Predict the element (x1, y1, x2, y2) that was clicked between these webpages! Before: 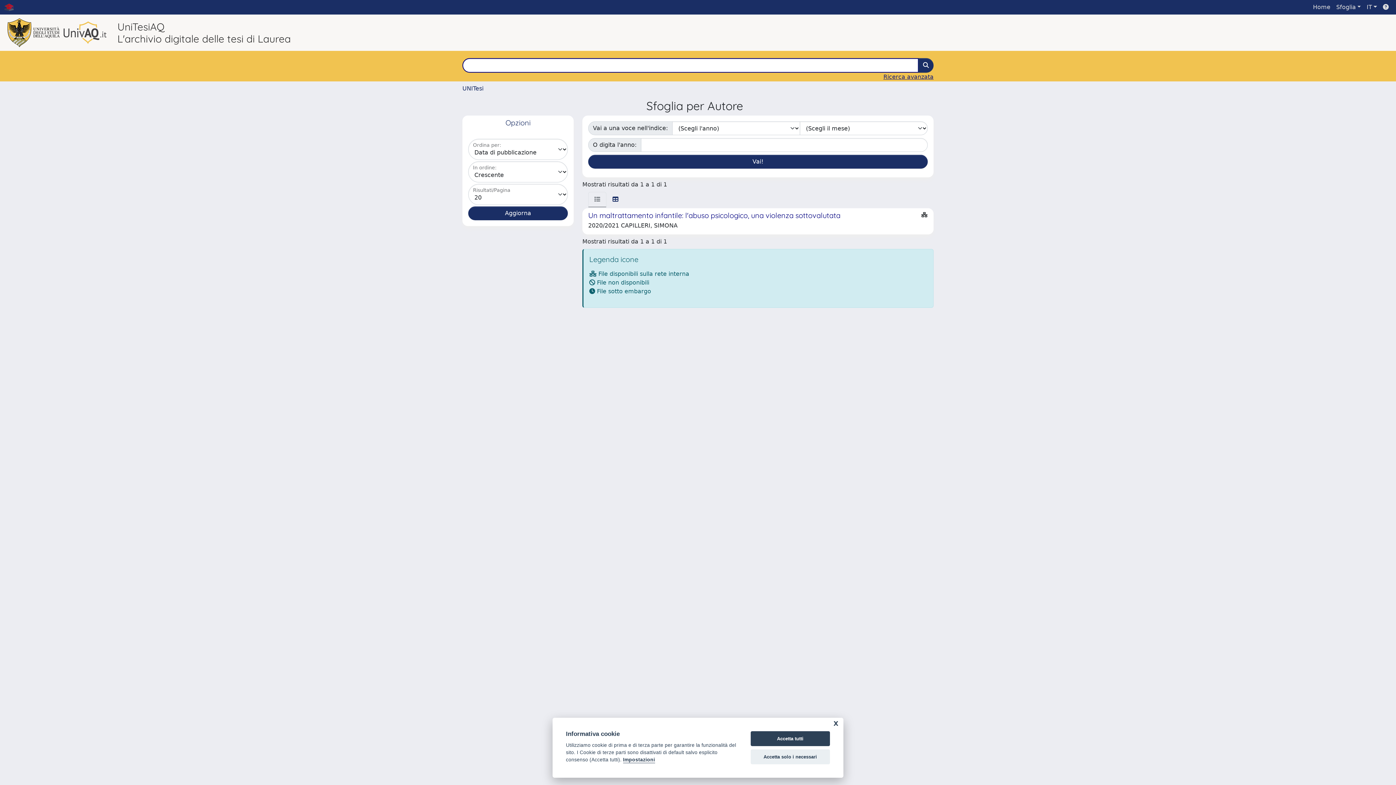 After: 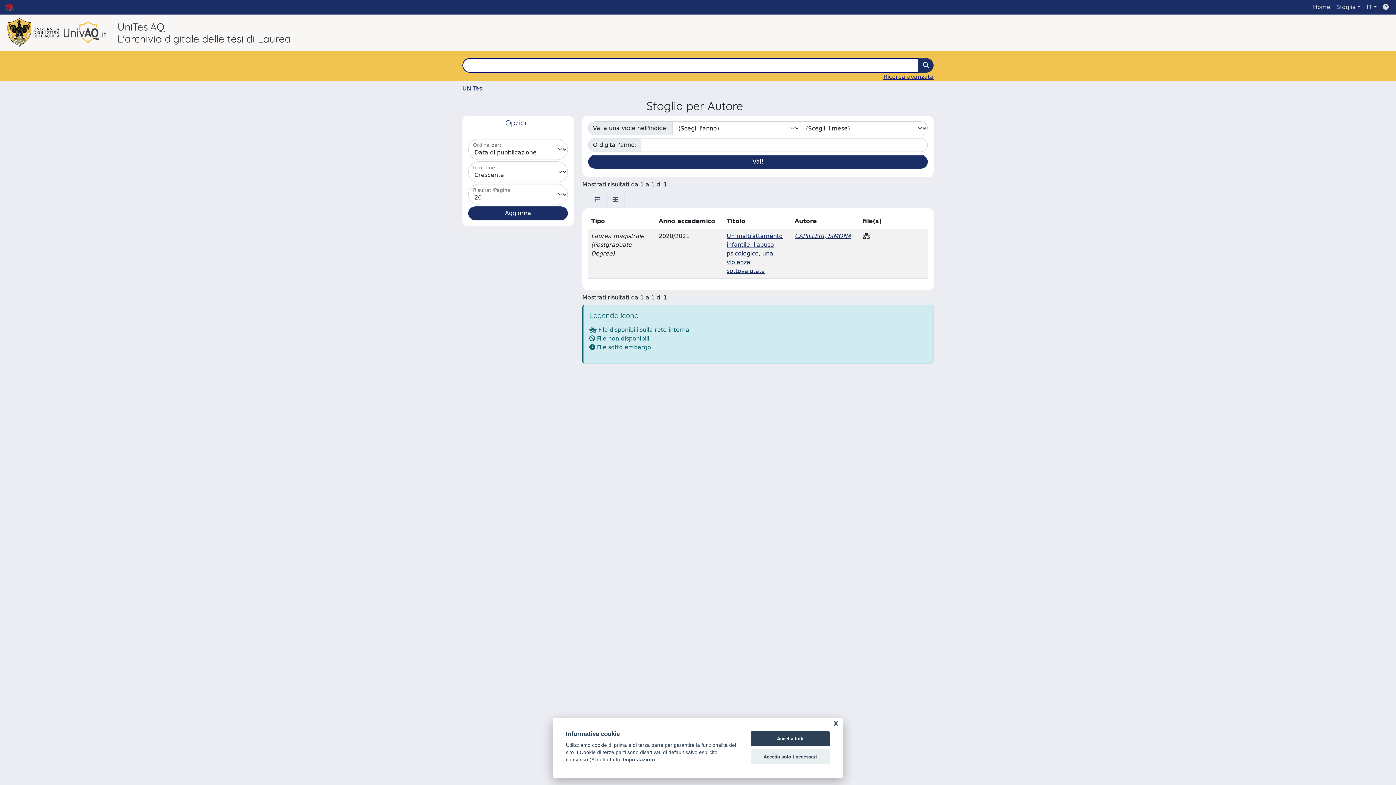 Action: bbox: (606, 192, 624, 207)